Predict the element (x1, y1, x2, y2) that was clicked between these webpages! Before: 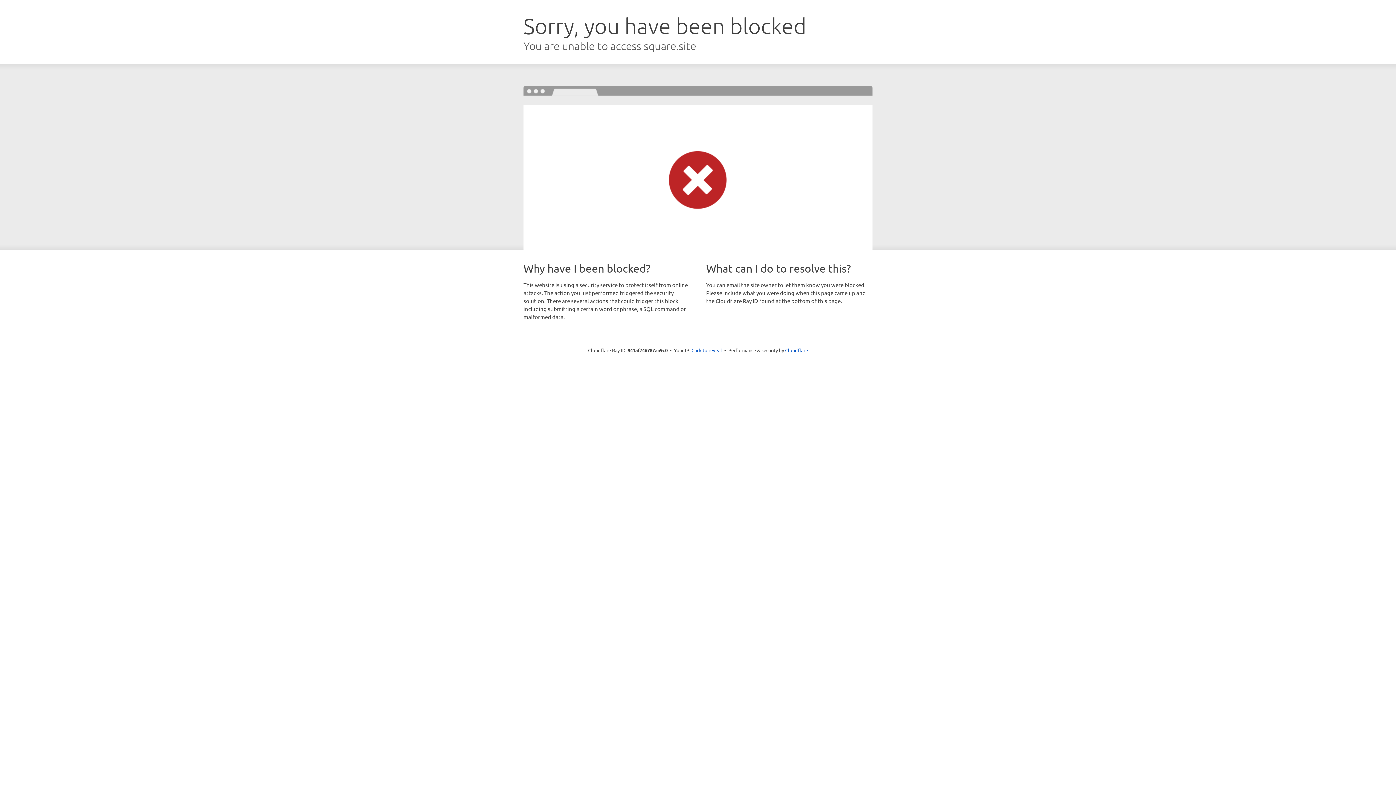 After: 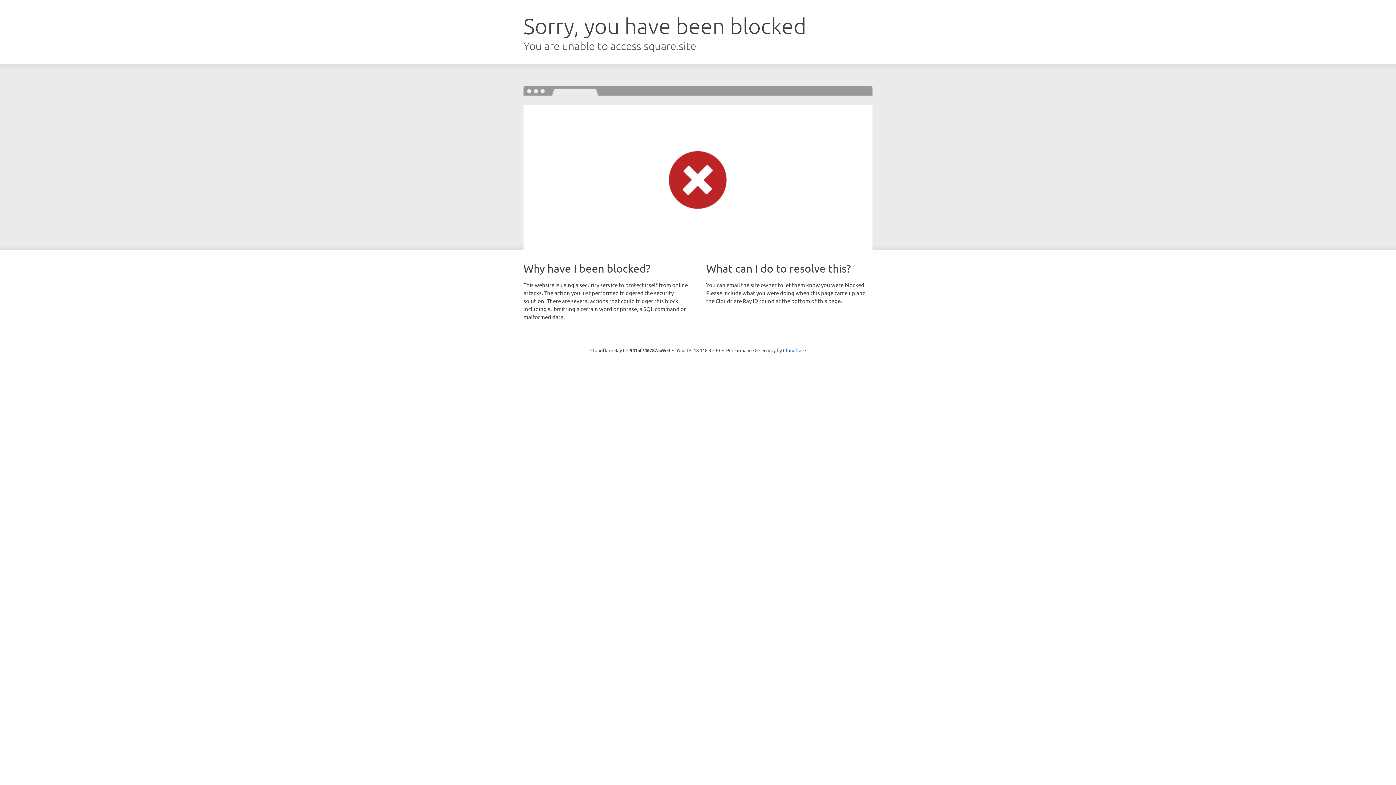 Action: label: Click to reveal bbox: (691, 346, 722, 353)